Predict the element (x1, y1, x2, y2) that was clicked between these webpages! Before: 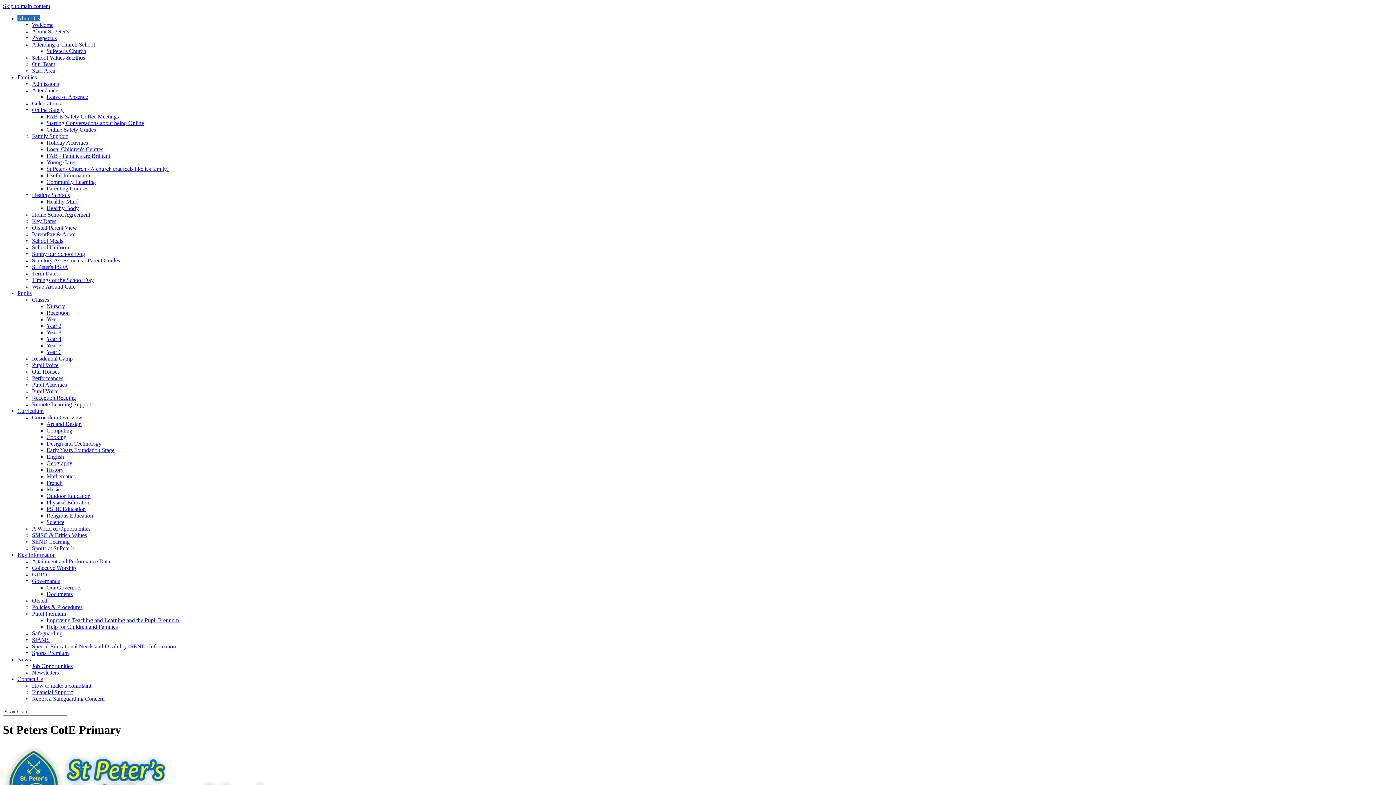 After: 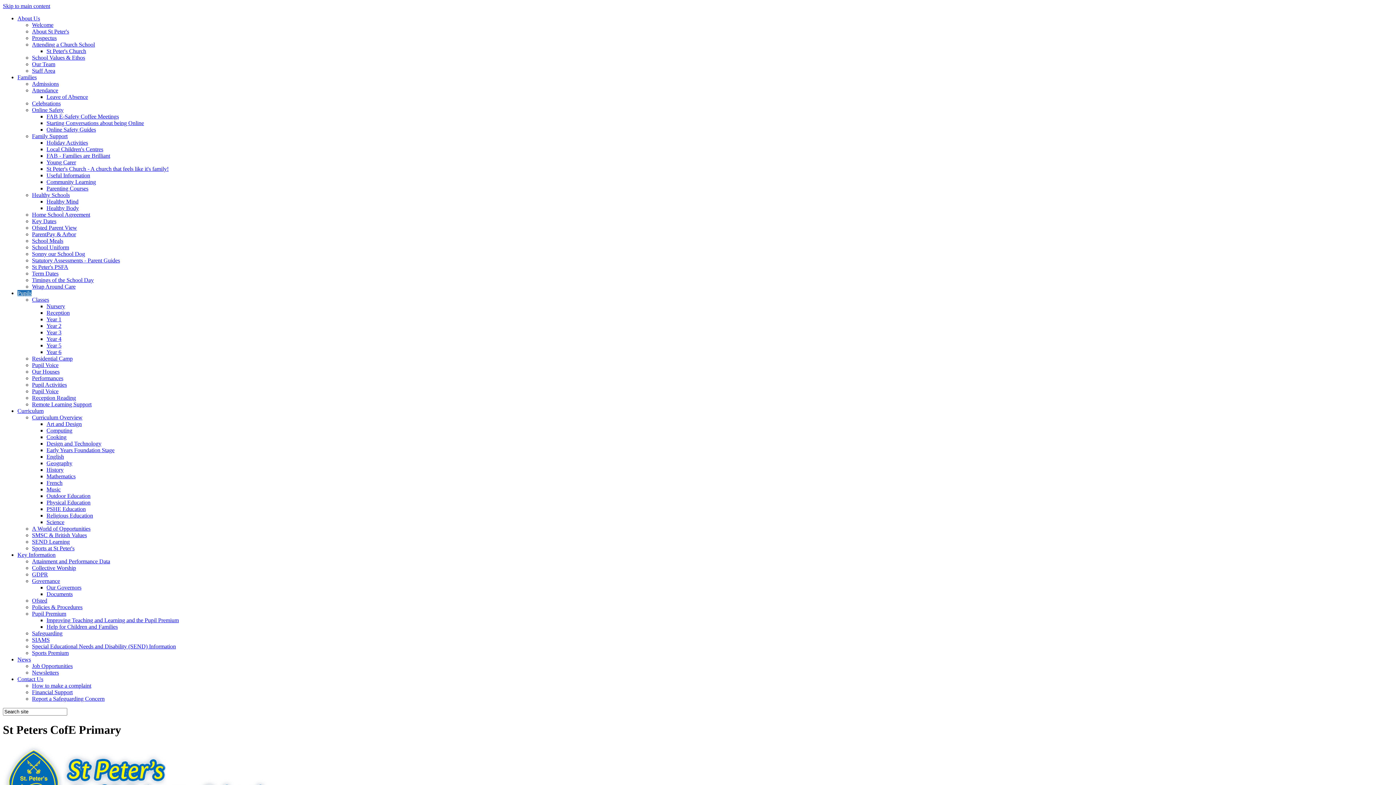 Action: label: Reception Reading bbox: (32, 394, 76, 401)